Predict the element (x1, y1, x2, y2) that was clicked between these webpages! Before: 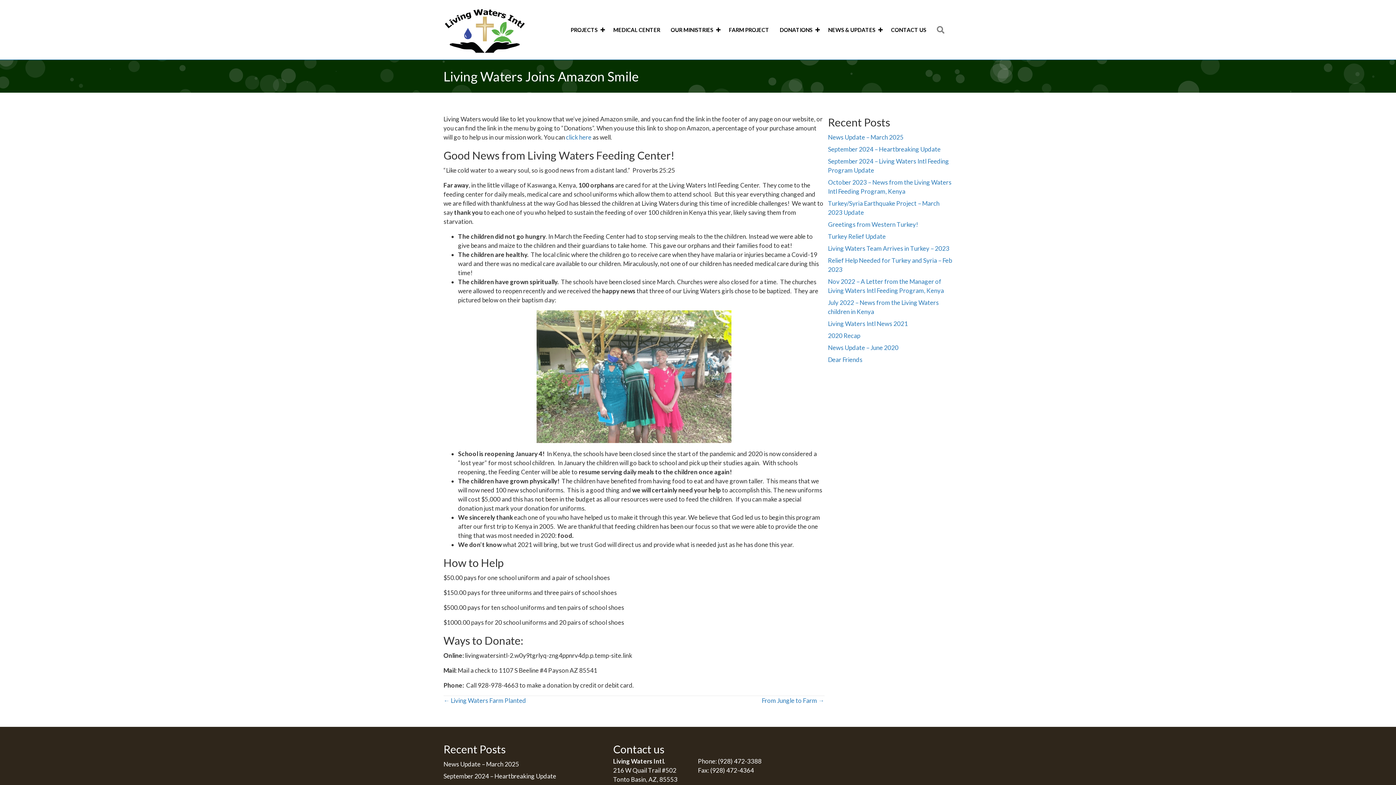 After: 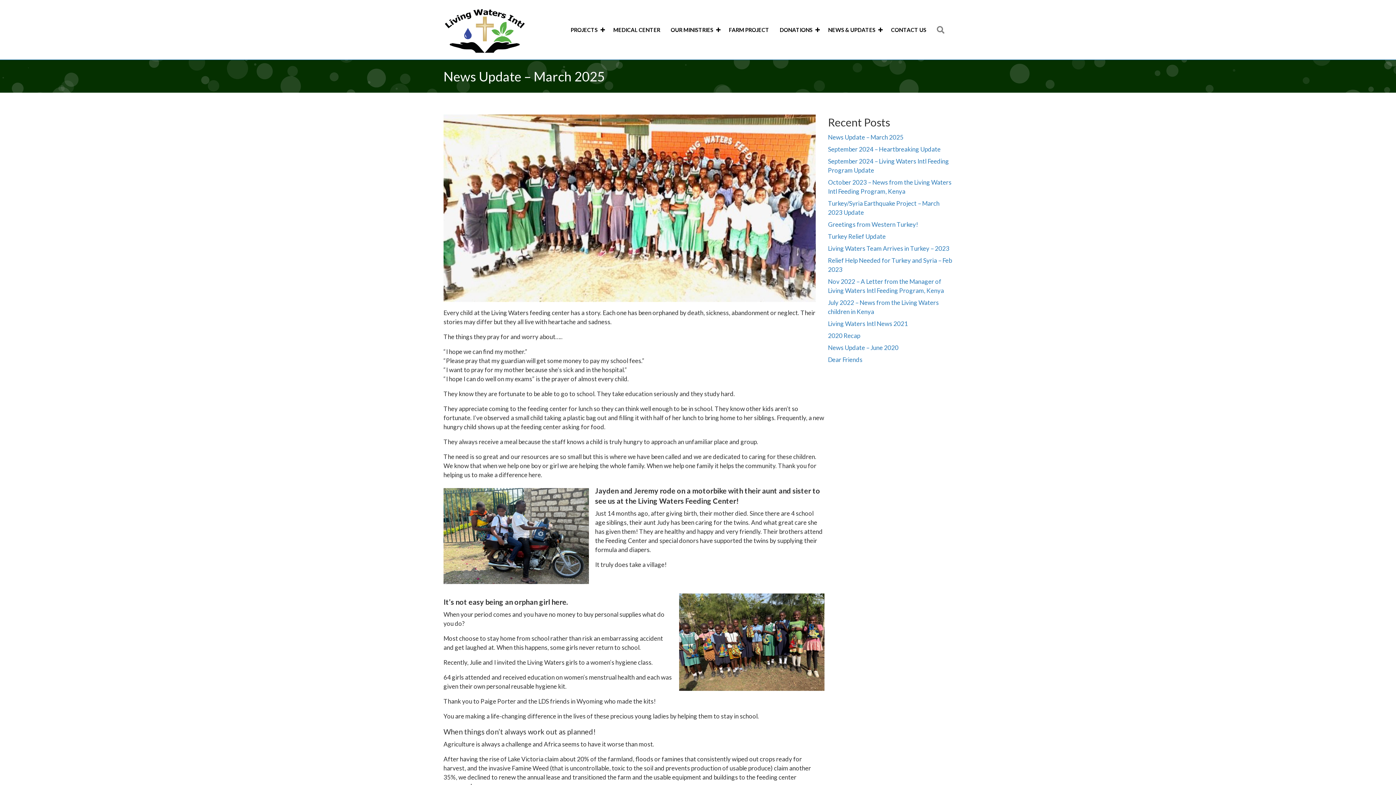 Action: bbox: (443, 760, 519, 768) label: News Update – March 2025